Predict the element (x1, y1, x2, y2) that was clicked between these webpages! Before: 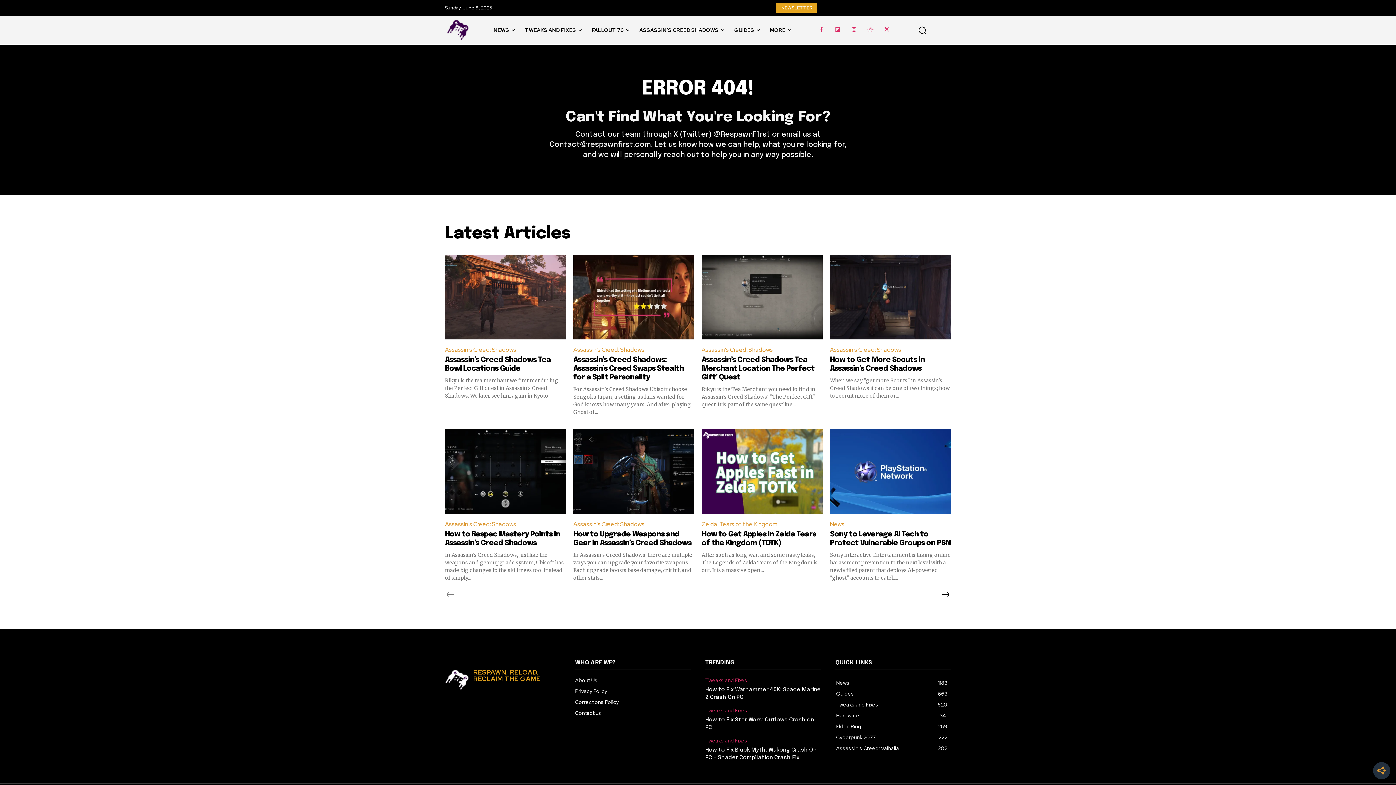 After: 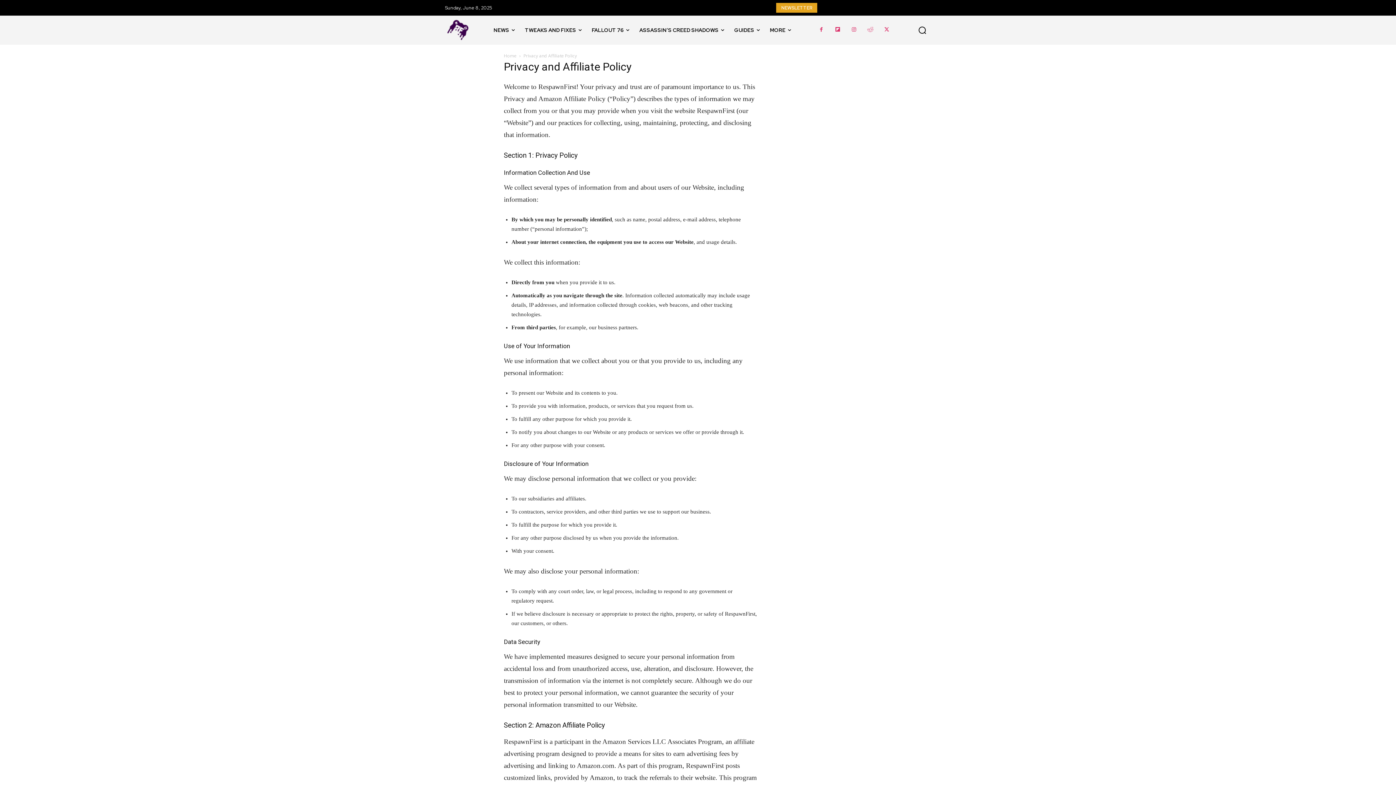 Action: bbox: (575, 686, 690, 697) label: Privacy Policy